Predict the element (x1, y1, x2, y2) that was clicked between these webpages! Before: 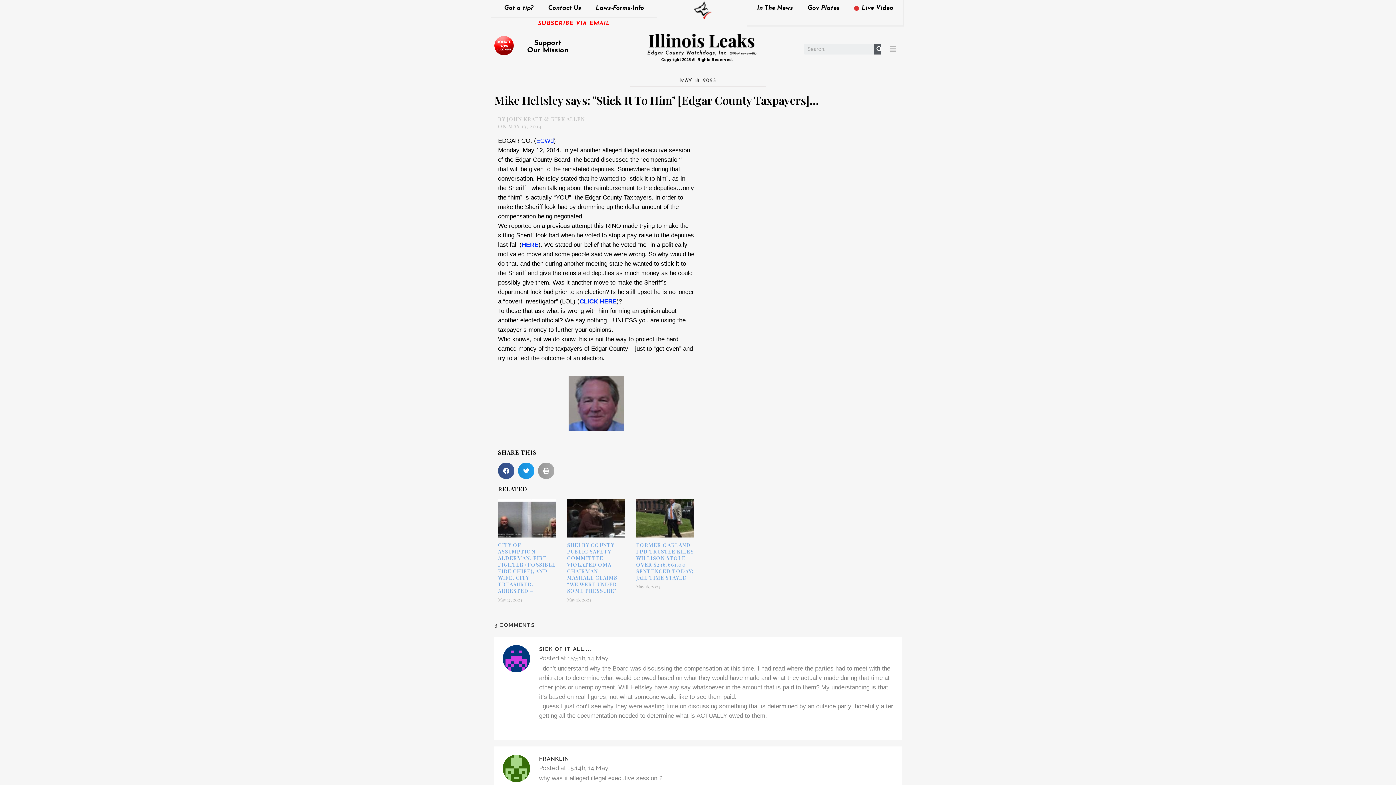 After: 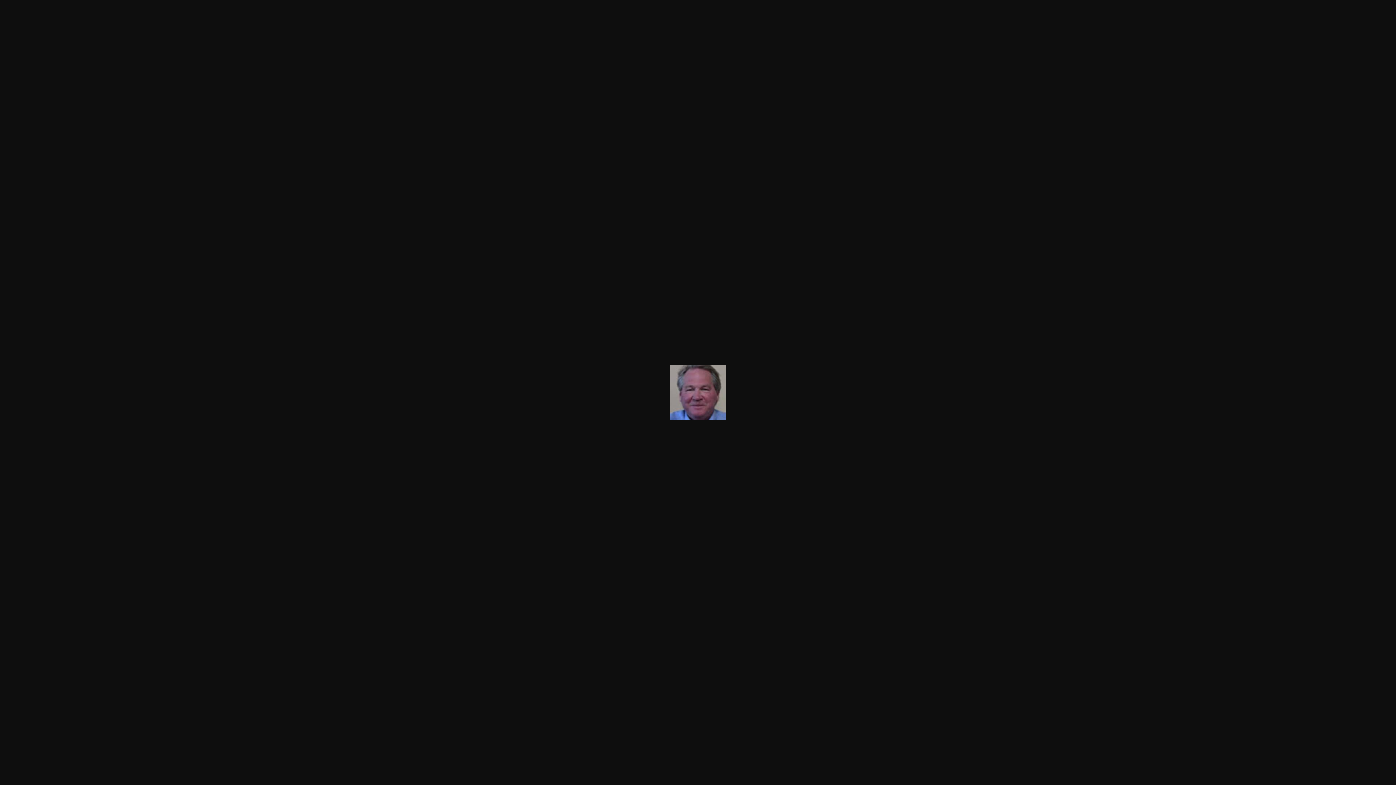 Action: bbox: (498, 376, 694, 431)